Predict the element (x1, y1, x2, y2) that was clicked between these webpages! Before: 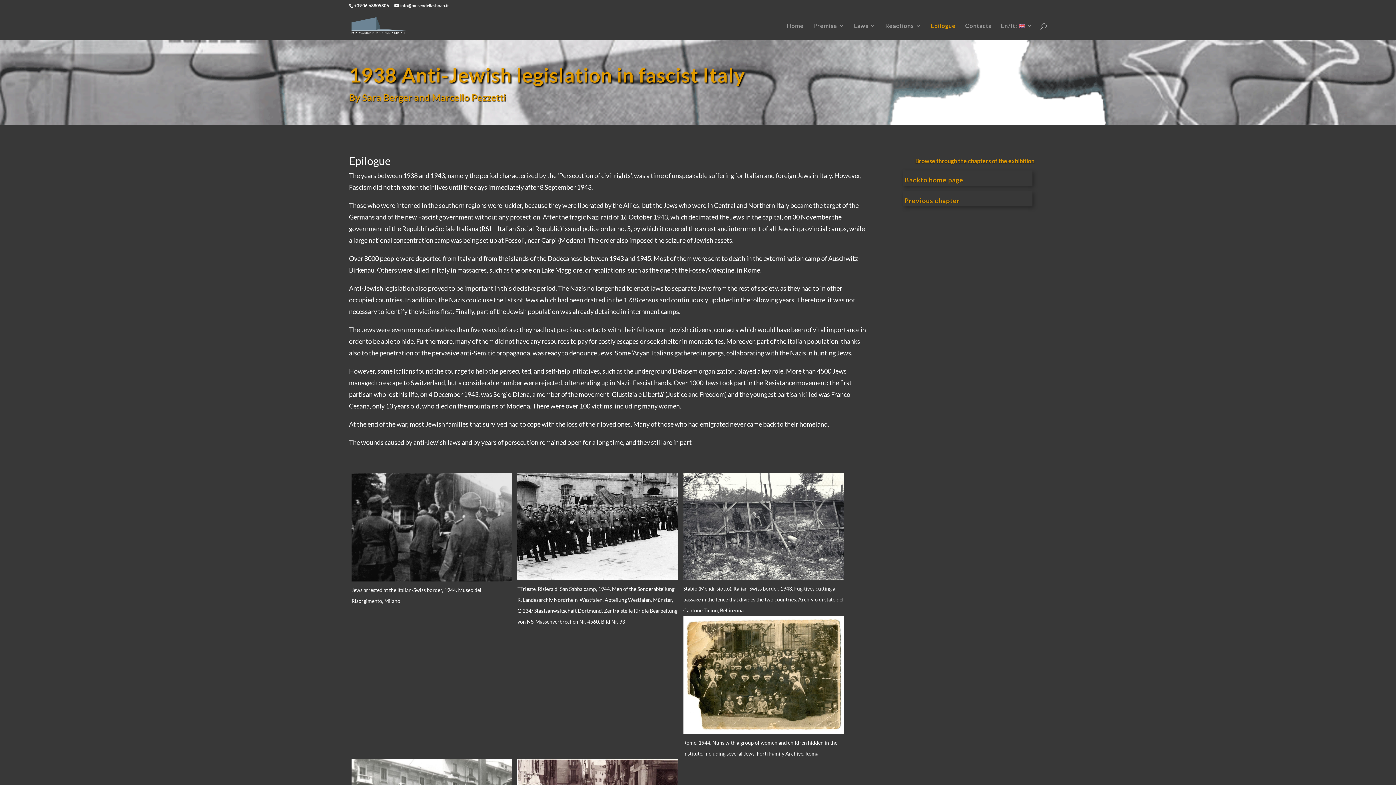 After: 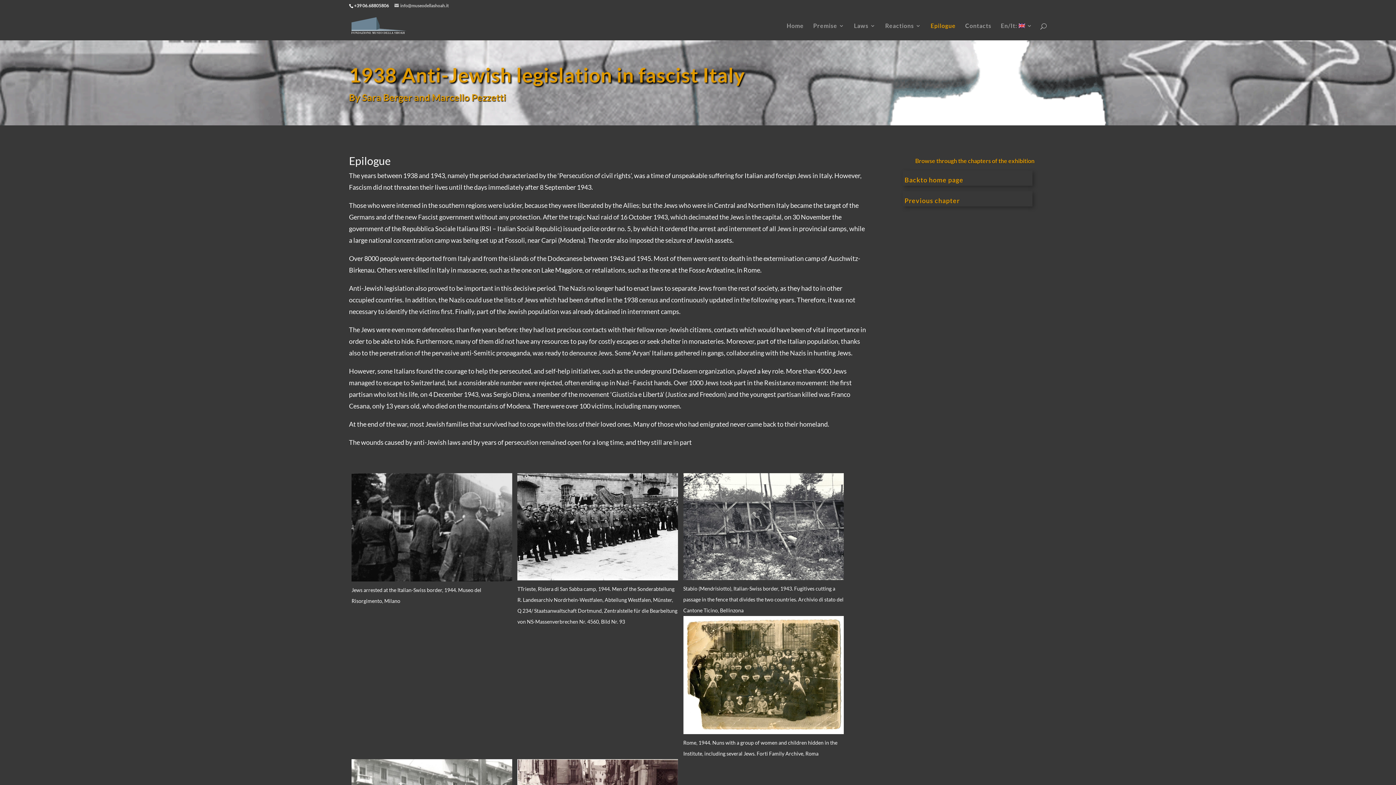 Action: bbox: (394, 2, 449, 8) label: info@museodellashoah.it